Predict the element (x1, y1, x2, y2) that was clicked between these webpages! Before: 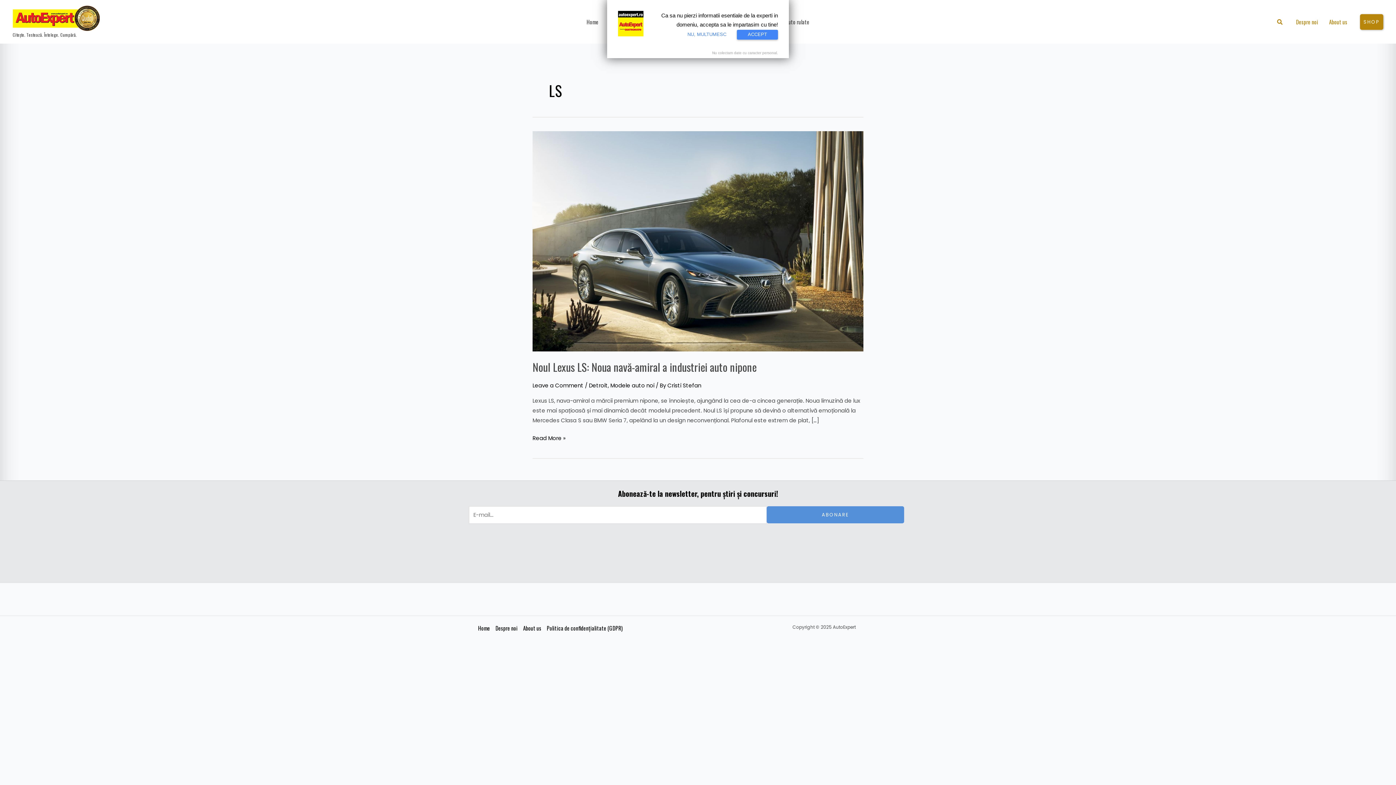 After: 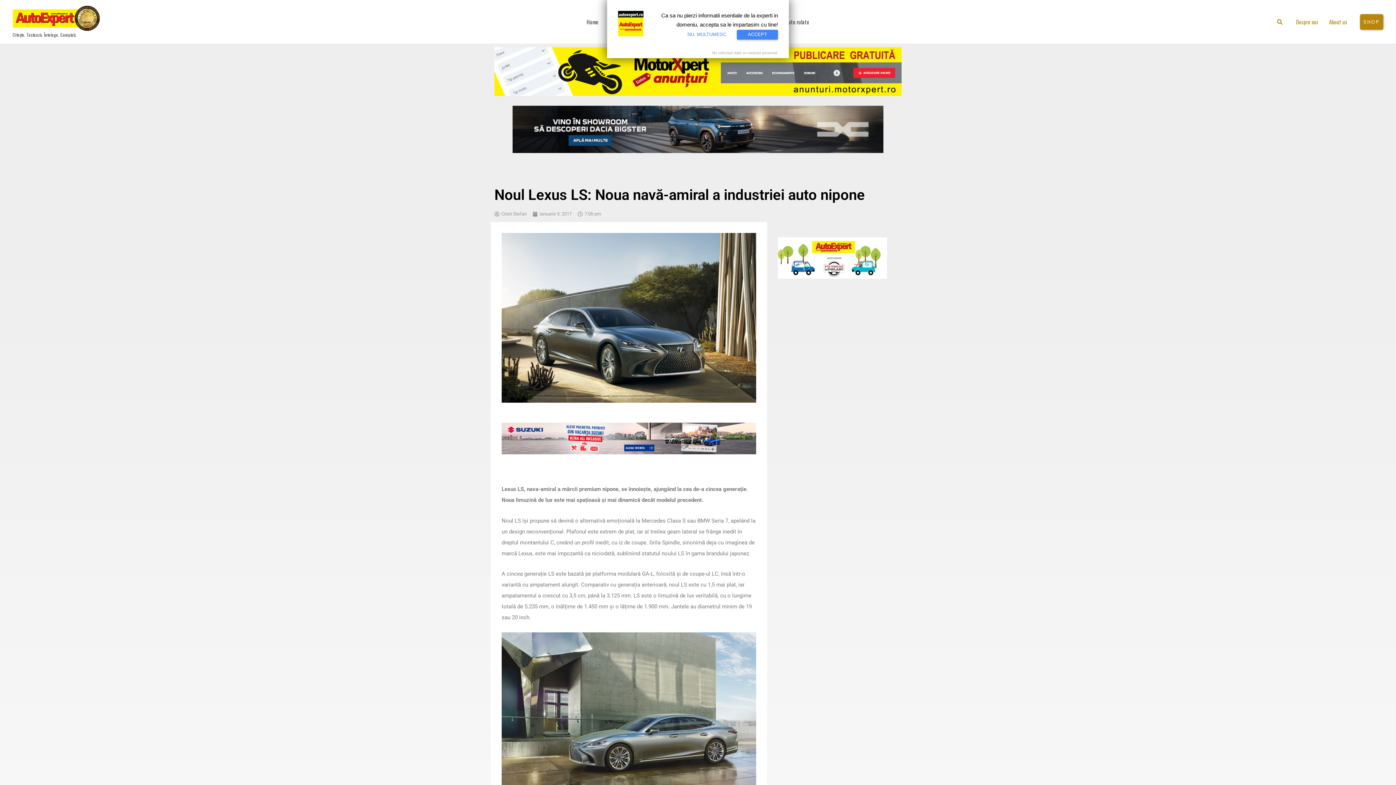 Action: bbox: (532, 358, 756, 375) label: Noul Lexus LS: Noua navă-amiral a industriei auto nipone